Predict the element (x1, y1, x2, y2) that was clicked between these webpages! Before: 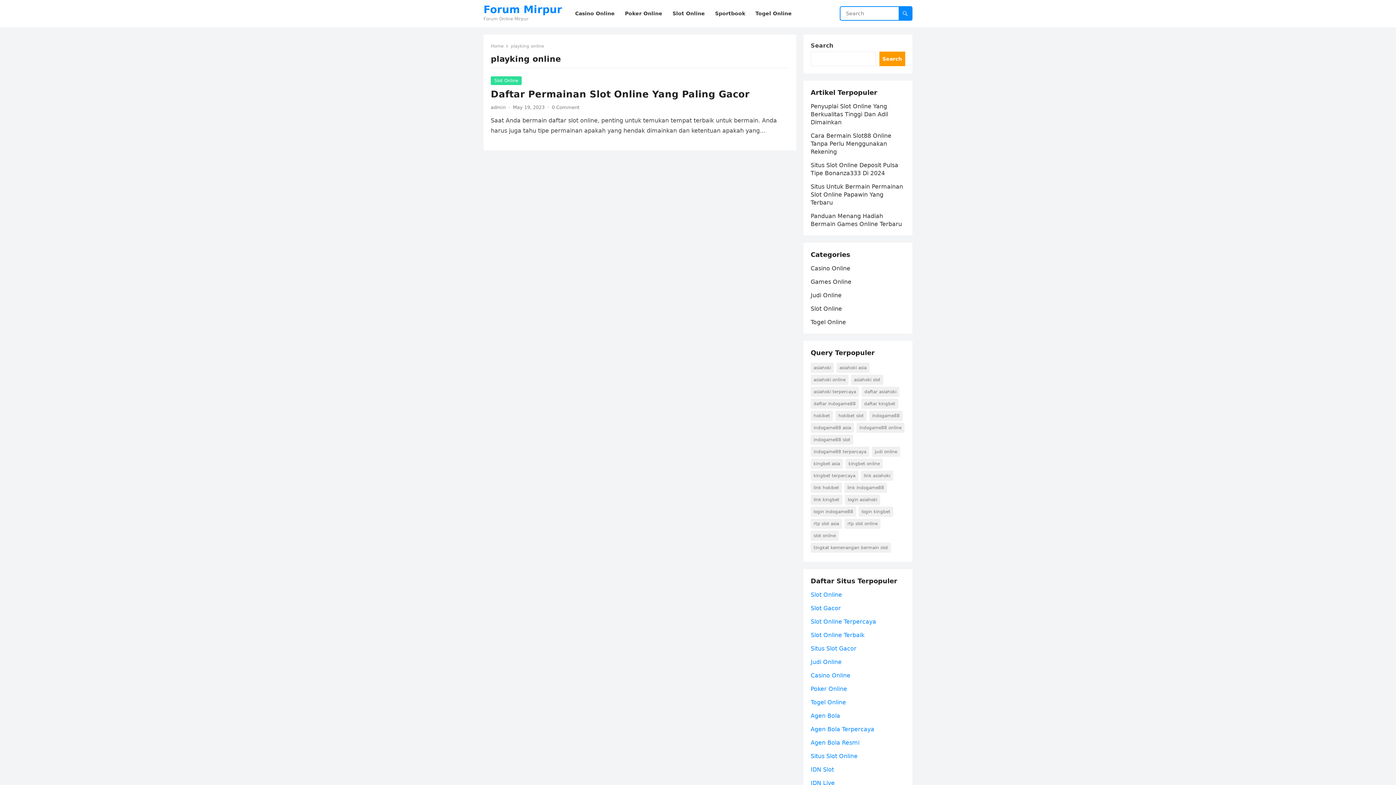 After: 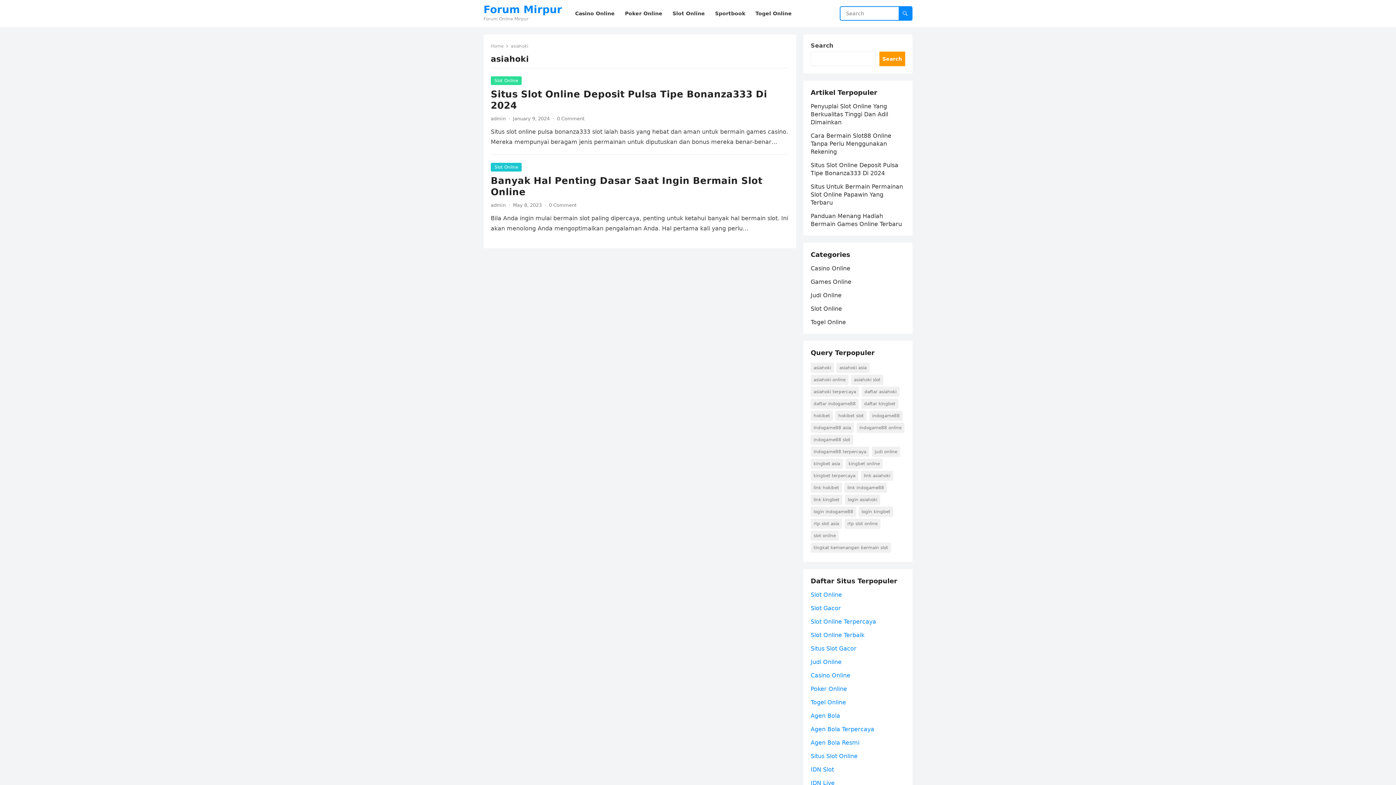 Action: bbox: (810, 362, 834, 373) label: asiahoki (2 items)